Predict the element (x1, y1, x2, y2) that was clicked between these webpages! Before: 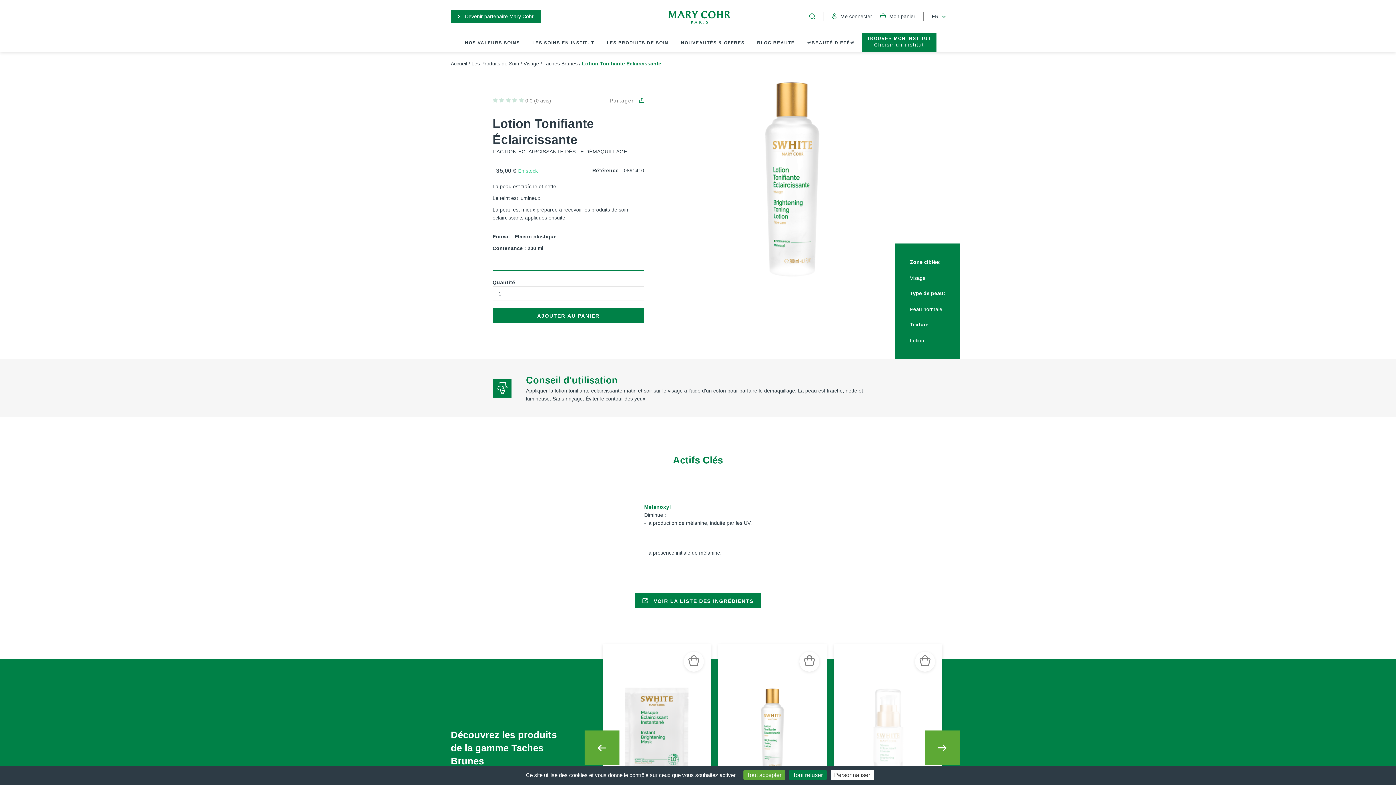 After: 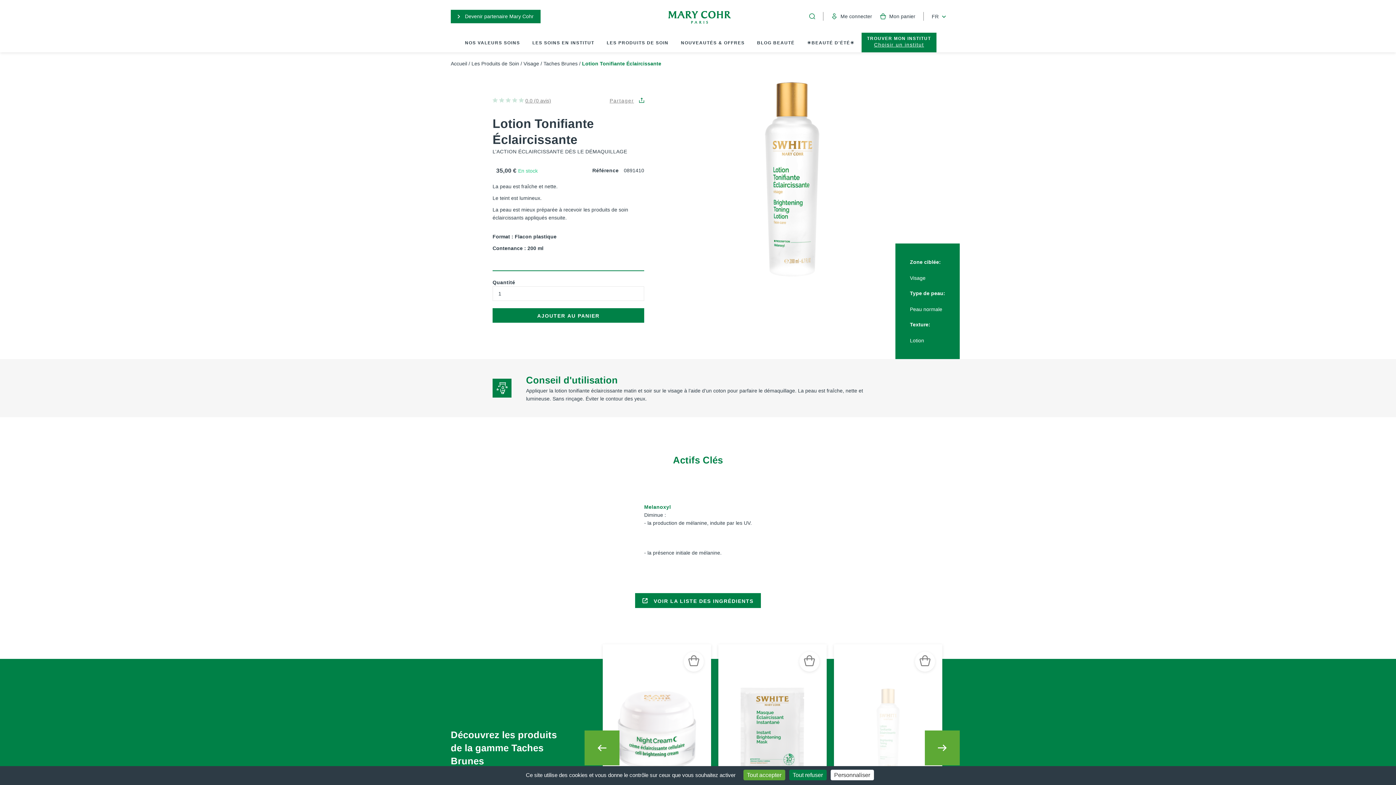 Action: label: Previous bbox: (584, 730, 619, 765)